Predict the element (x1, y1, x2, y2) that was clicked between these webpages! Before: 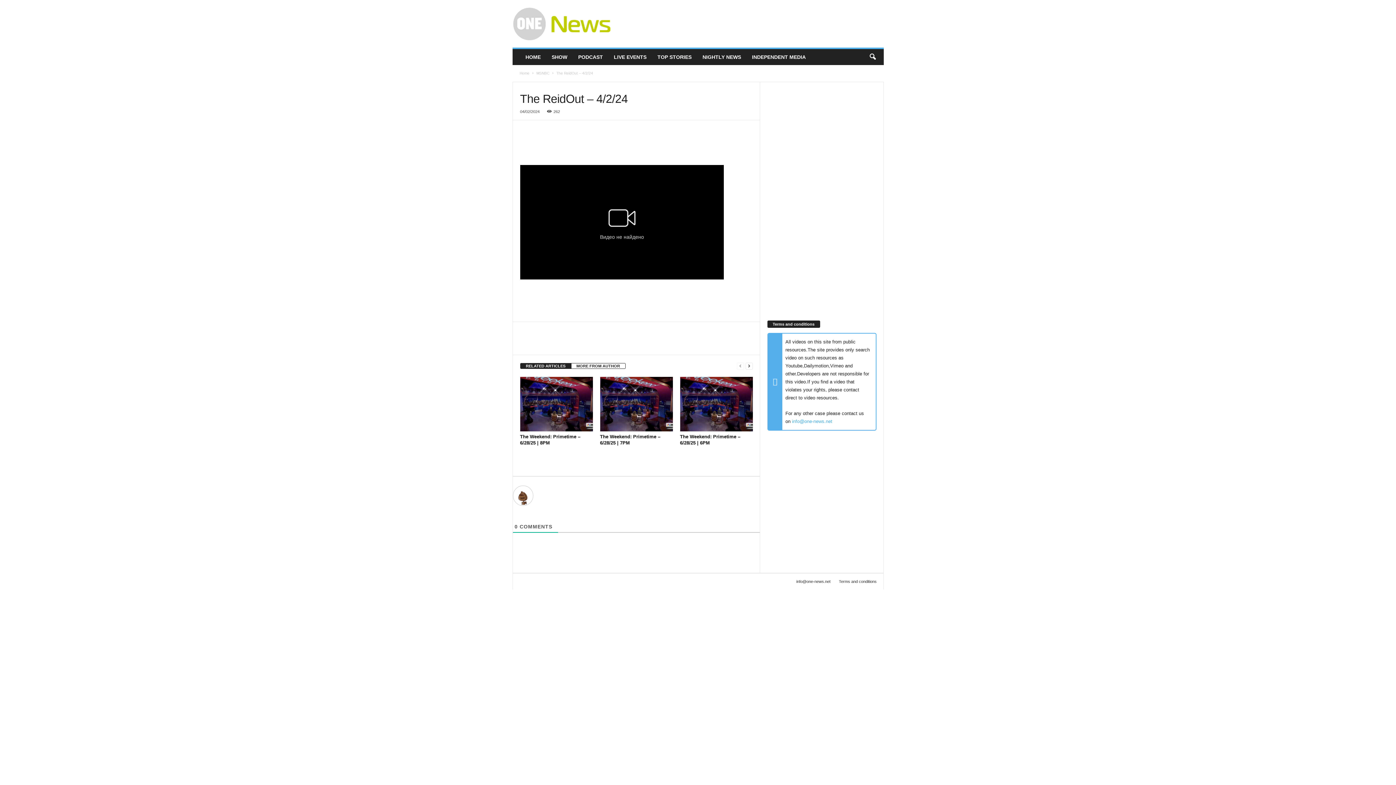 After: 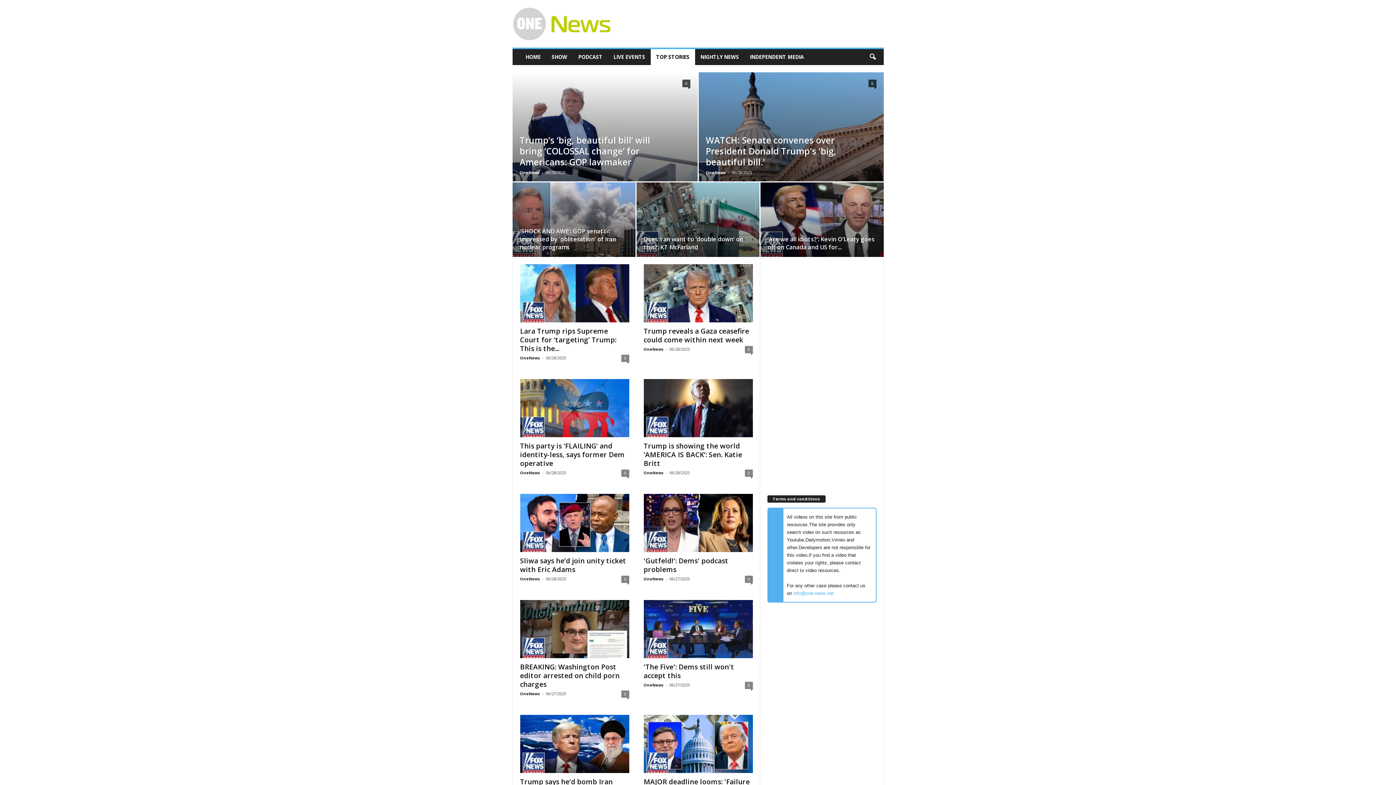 Action: bbox: (652, 49, 697, 65) label: TOP STORIES